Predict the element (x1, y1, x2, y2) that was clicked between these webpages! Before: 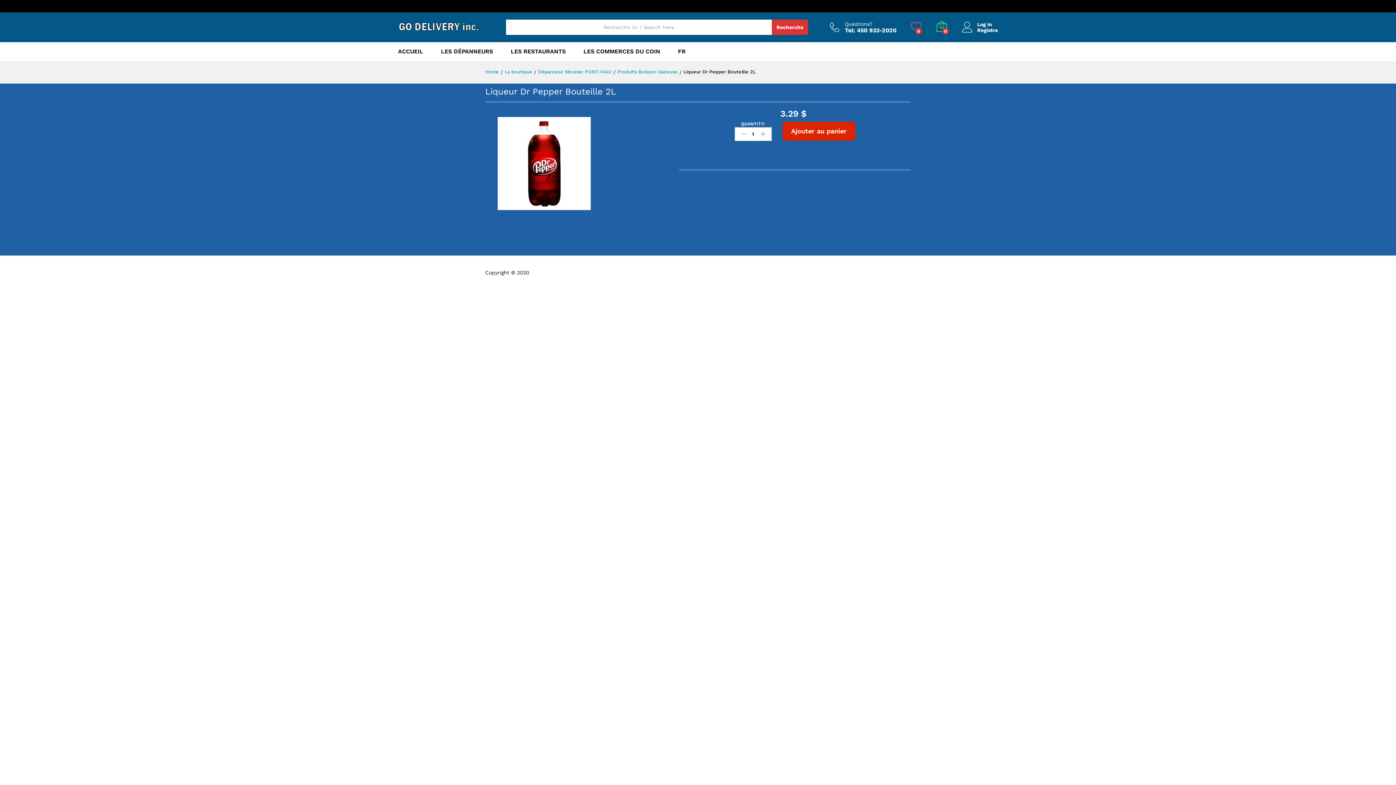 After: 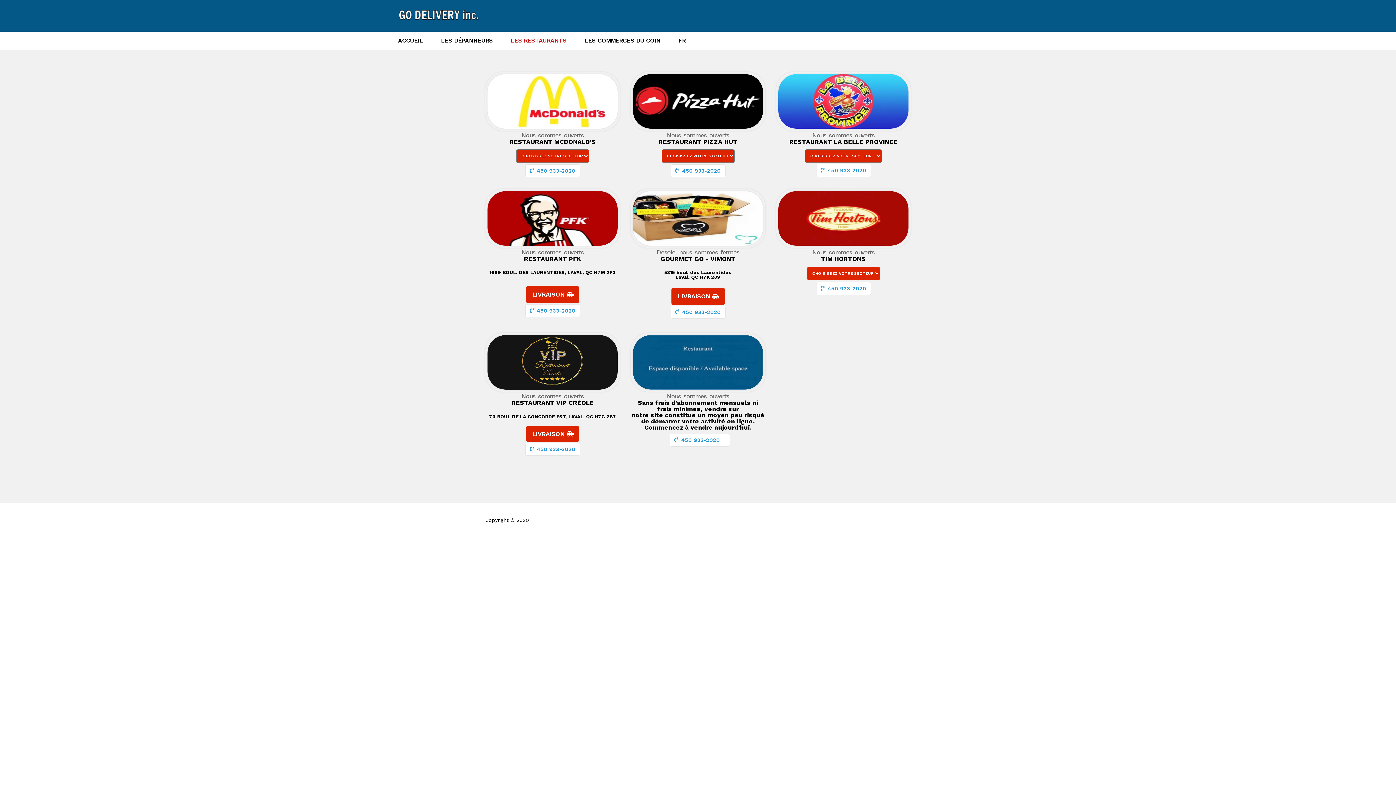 Action: label: LES RESTAURANTS bbox: (510, 48, 565, 54)